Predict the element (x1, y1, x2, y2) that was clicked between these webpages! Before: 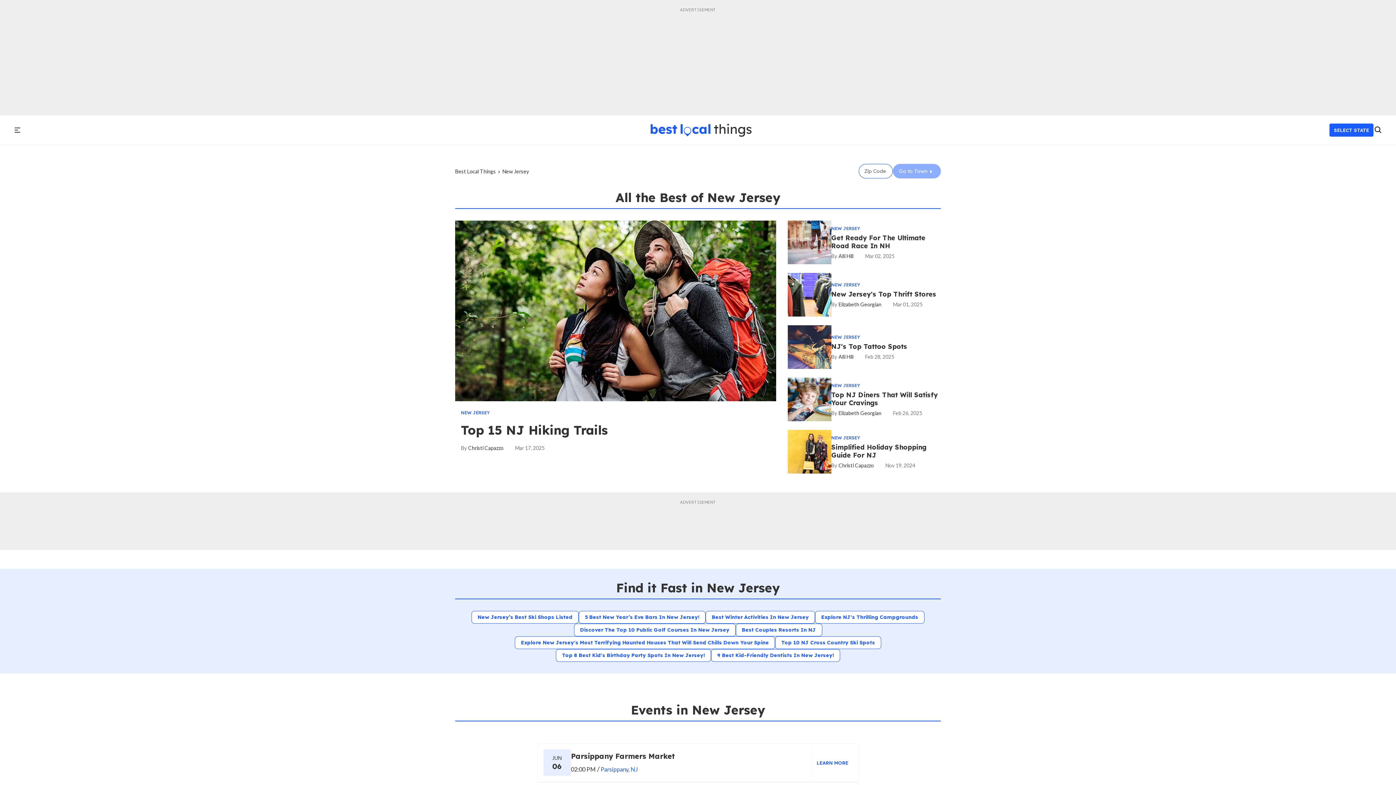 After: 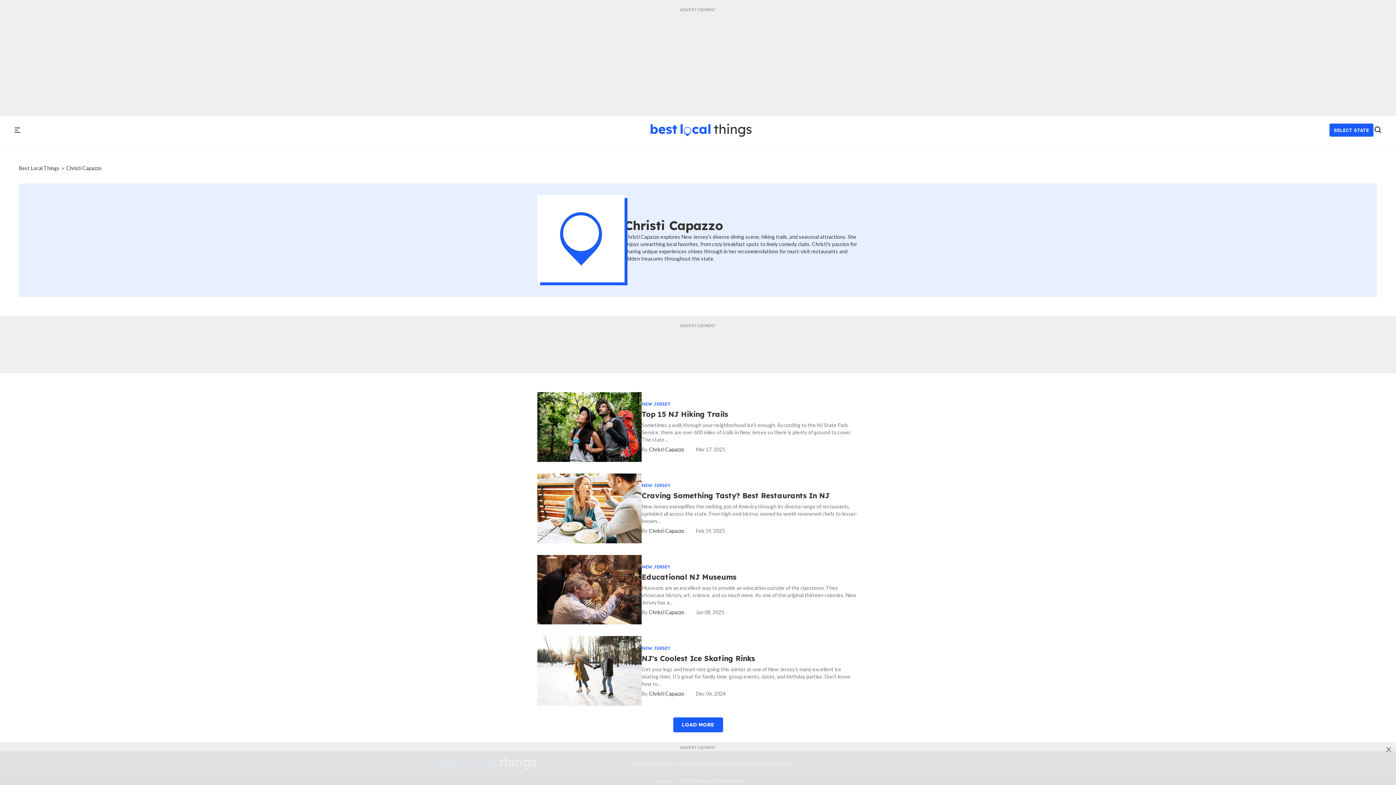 Action: label: Christi Capazzo bbox: (461, 444, 503, 451)